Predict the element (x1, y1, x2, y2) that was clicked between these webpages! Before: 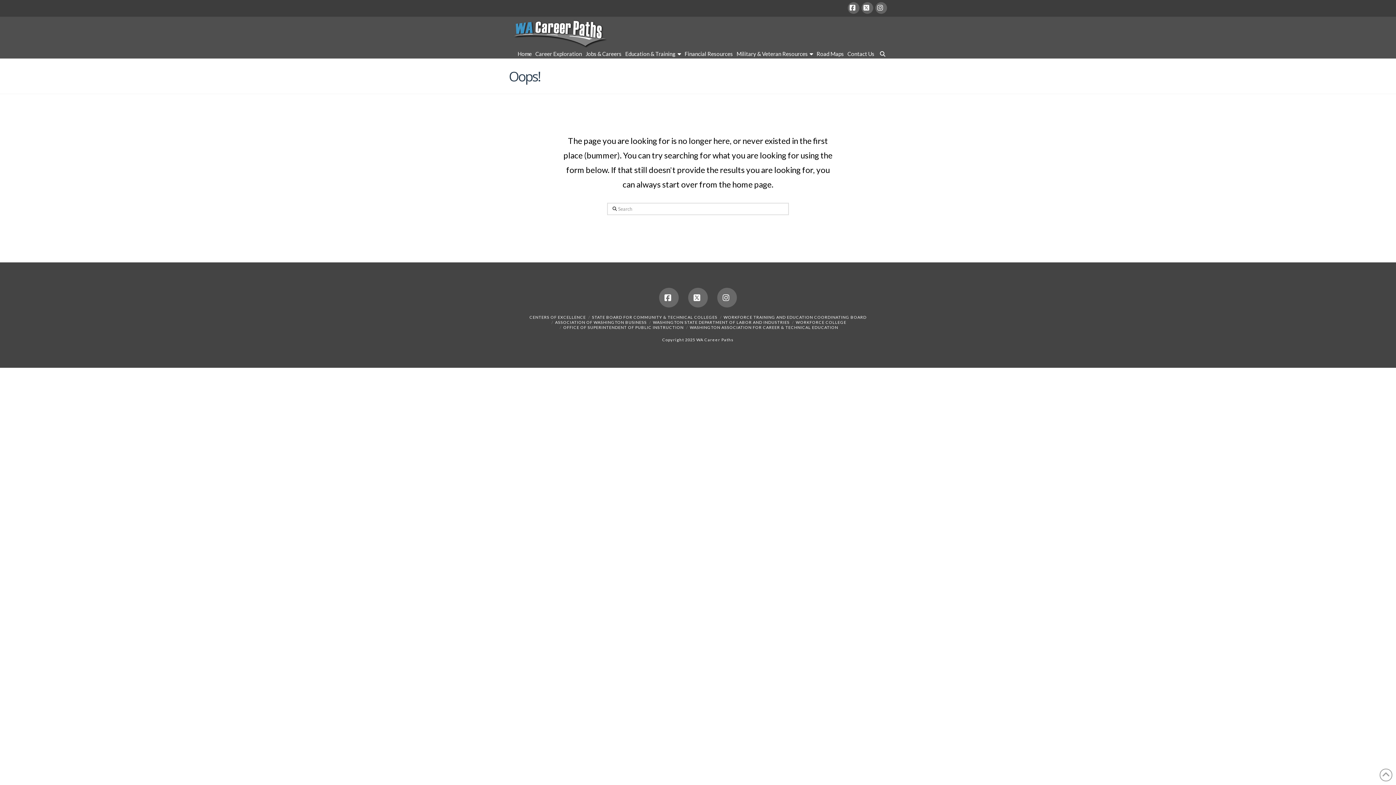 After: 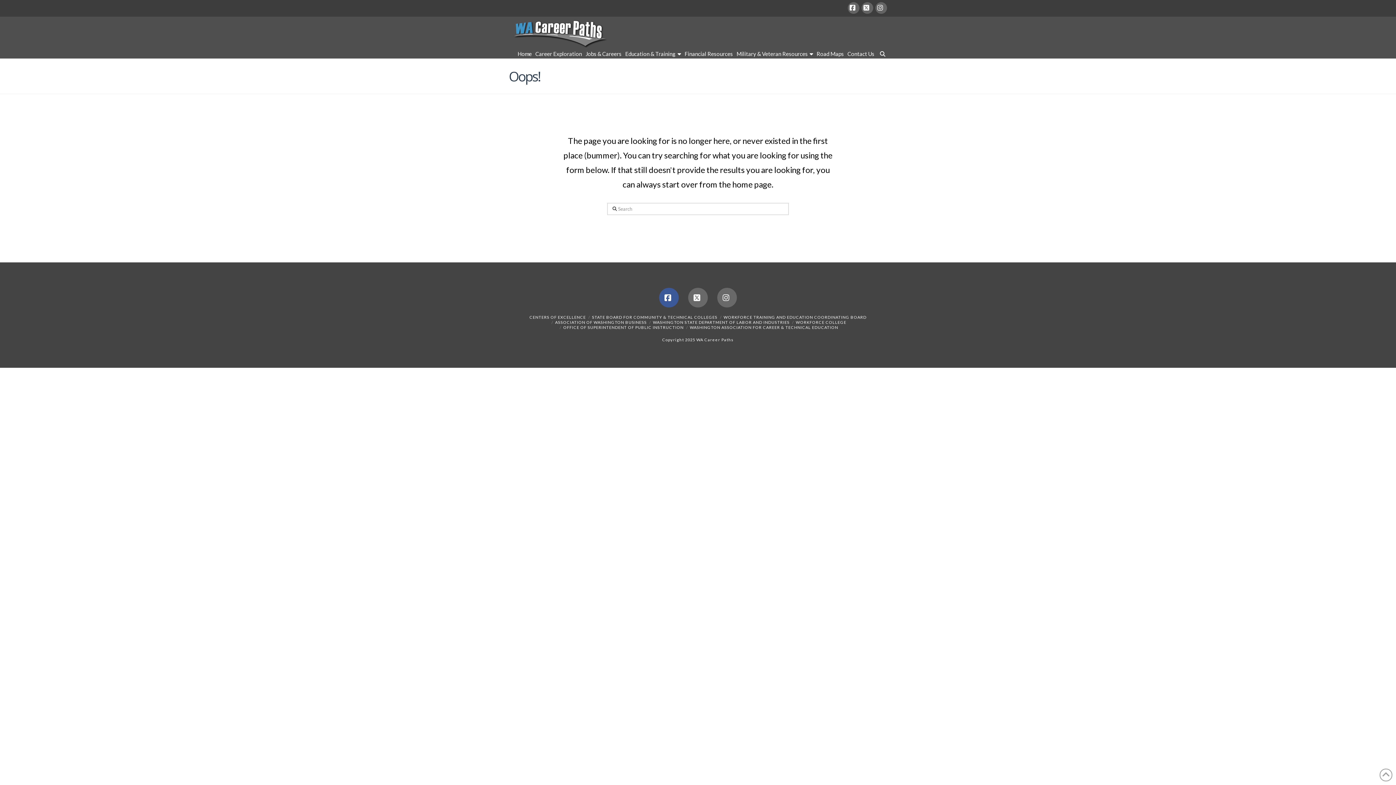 Action: bbox: (659, 287, 678, 307) label: Facebook